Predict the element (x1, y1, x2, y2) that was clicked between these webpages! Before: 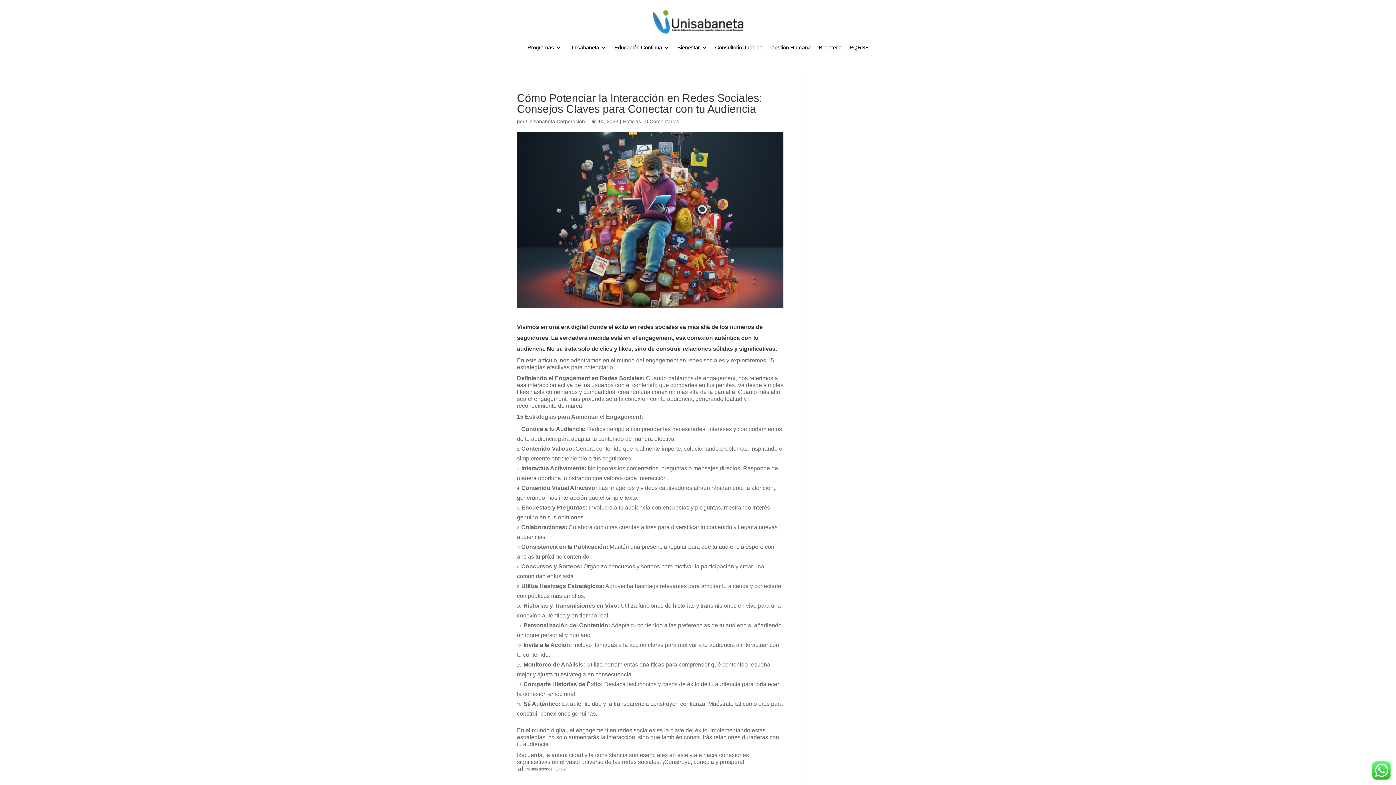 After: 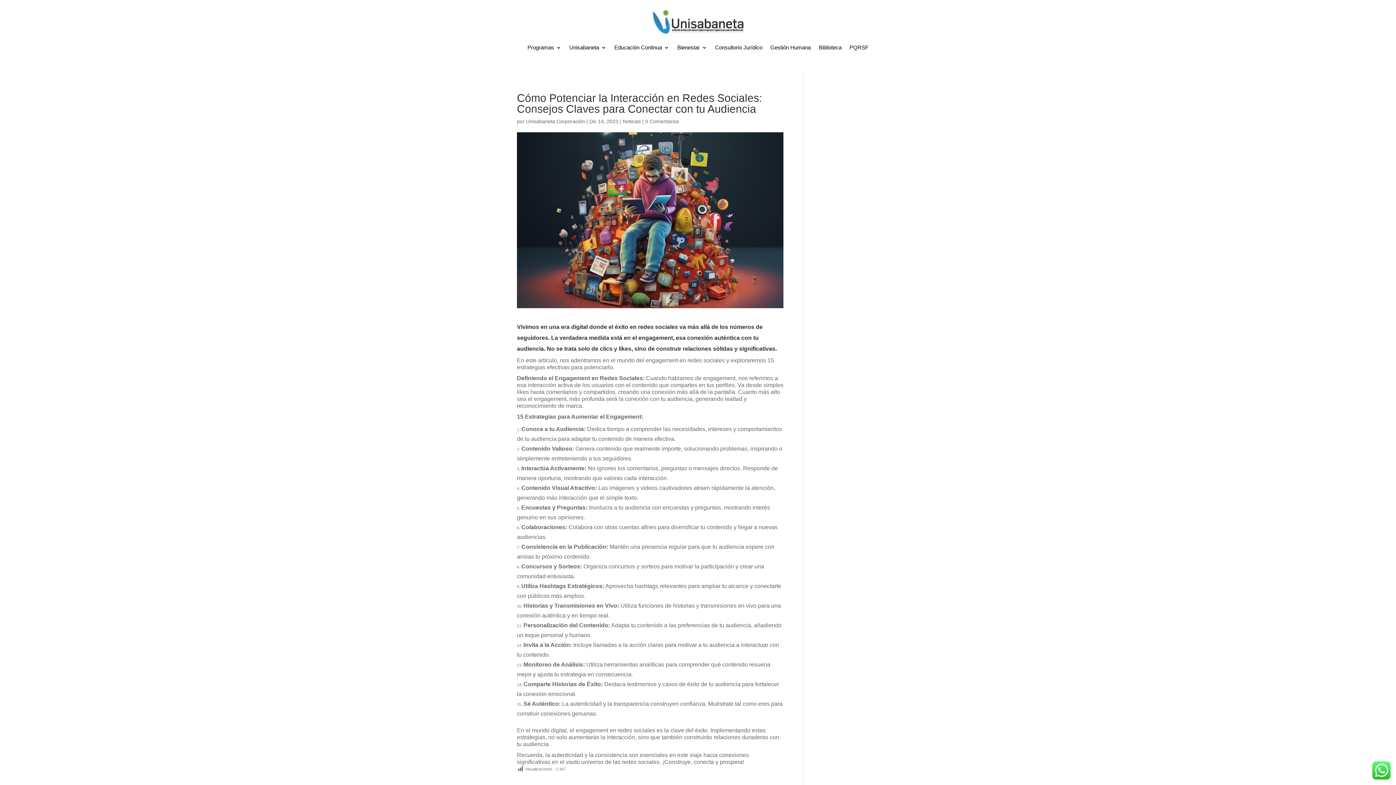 Action: bbox: (645, 118, 679, 124) label: 0 Comentarios